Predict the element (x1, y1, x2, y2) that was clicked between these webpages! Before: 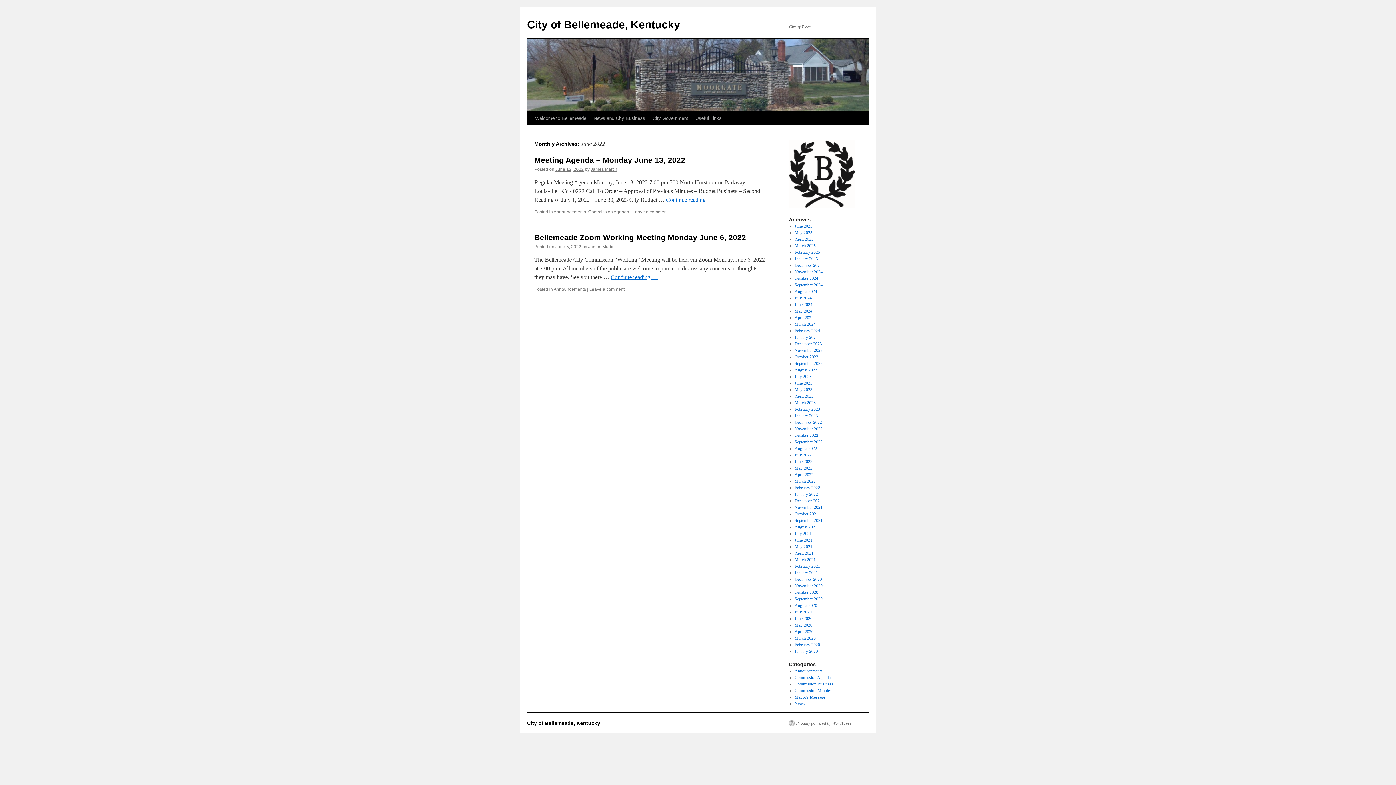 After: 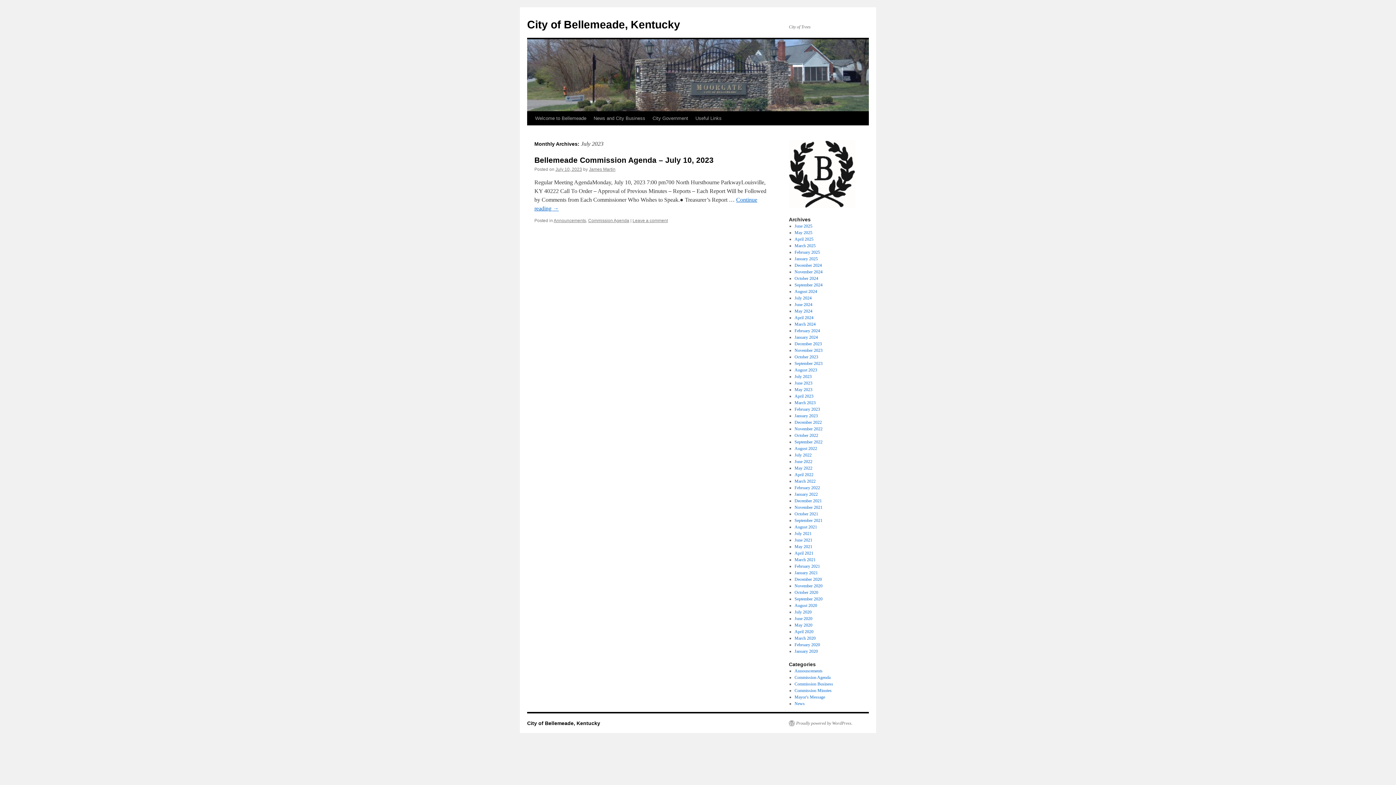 Action: label: July 2023 bbox: (794, 374, 811, 379)